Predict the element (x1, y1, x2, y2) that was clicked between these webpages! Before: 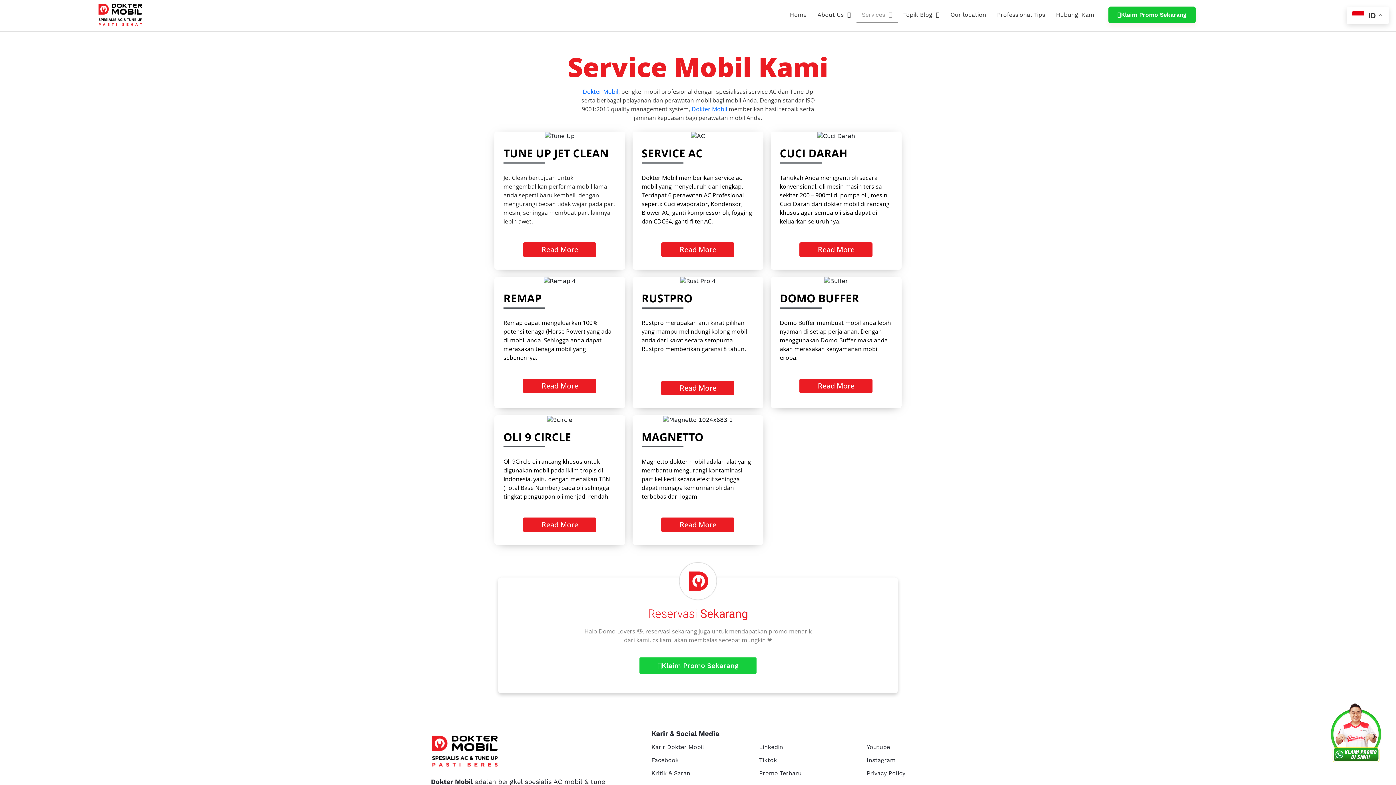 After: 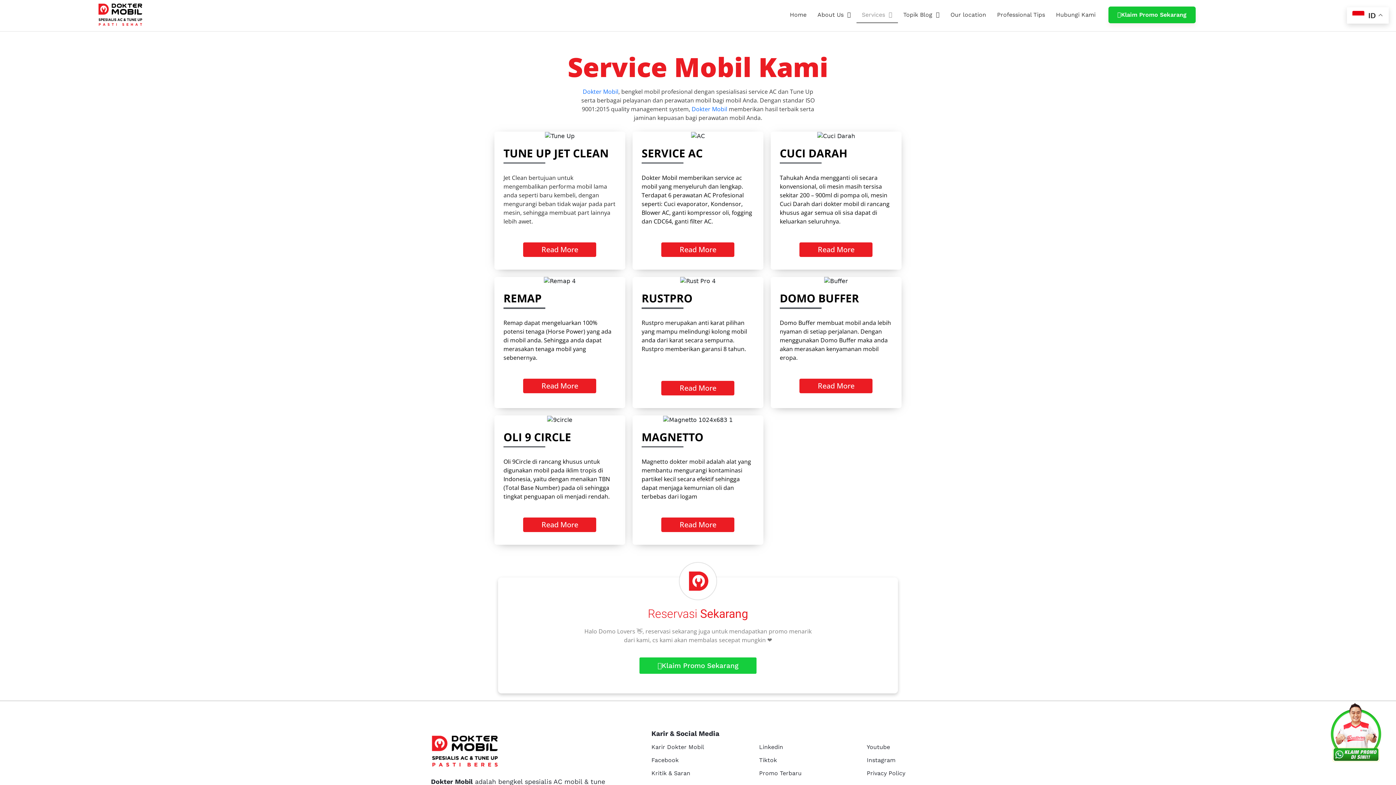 Action: label: Klaim Promo Sekarang bbox: (639, 657, 756, 674)